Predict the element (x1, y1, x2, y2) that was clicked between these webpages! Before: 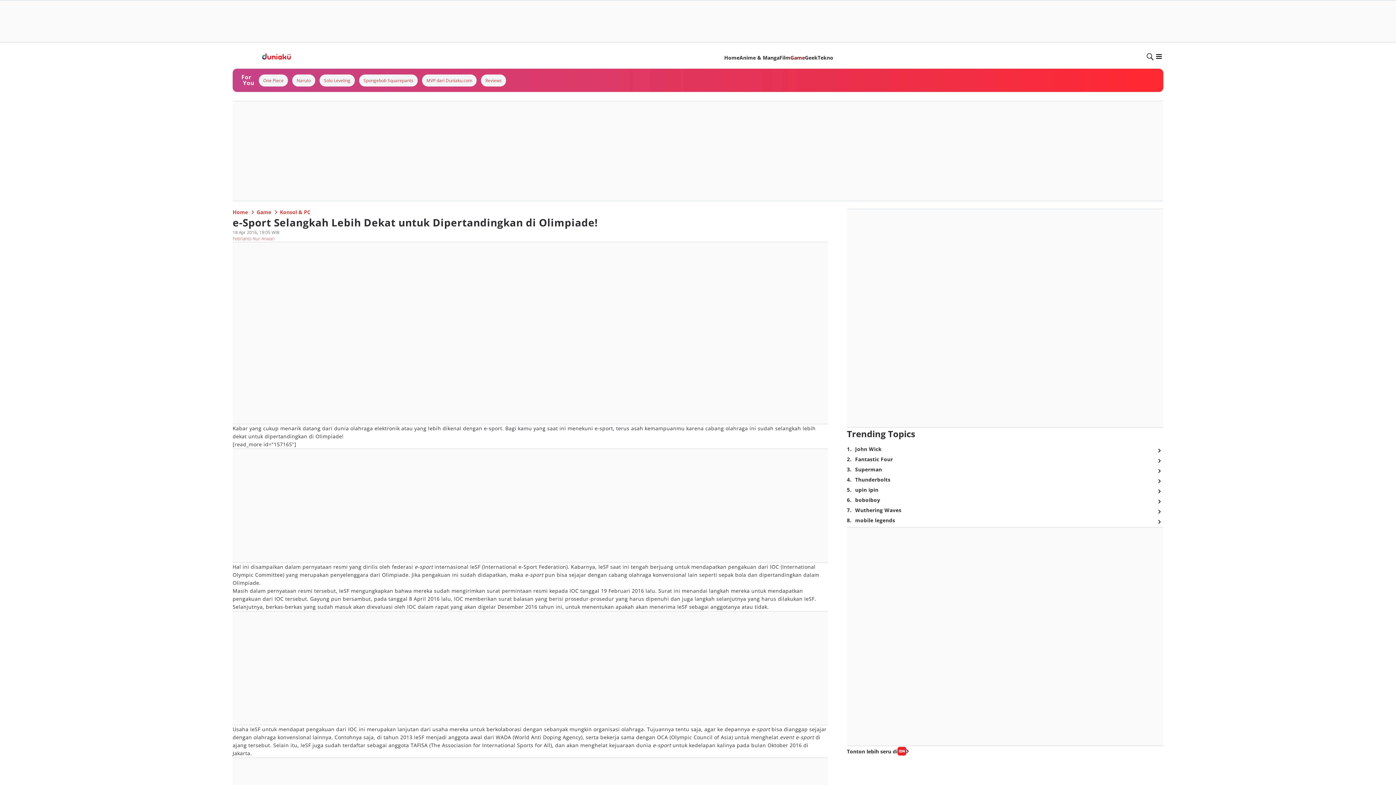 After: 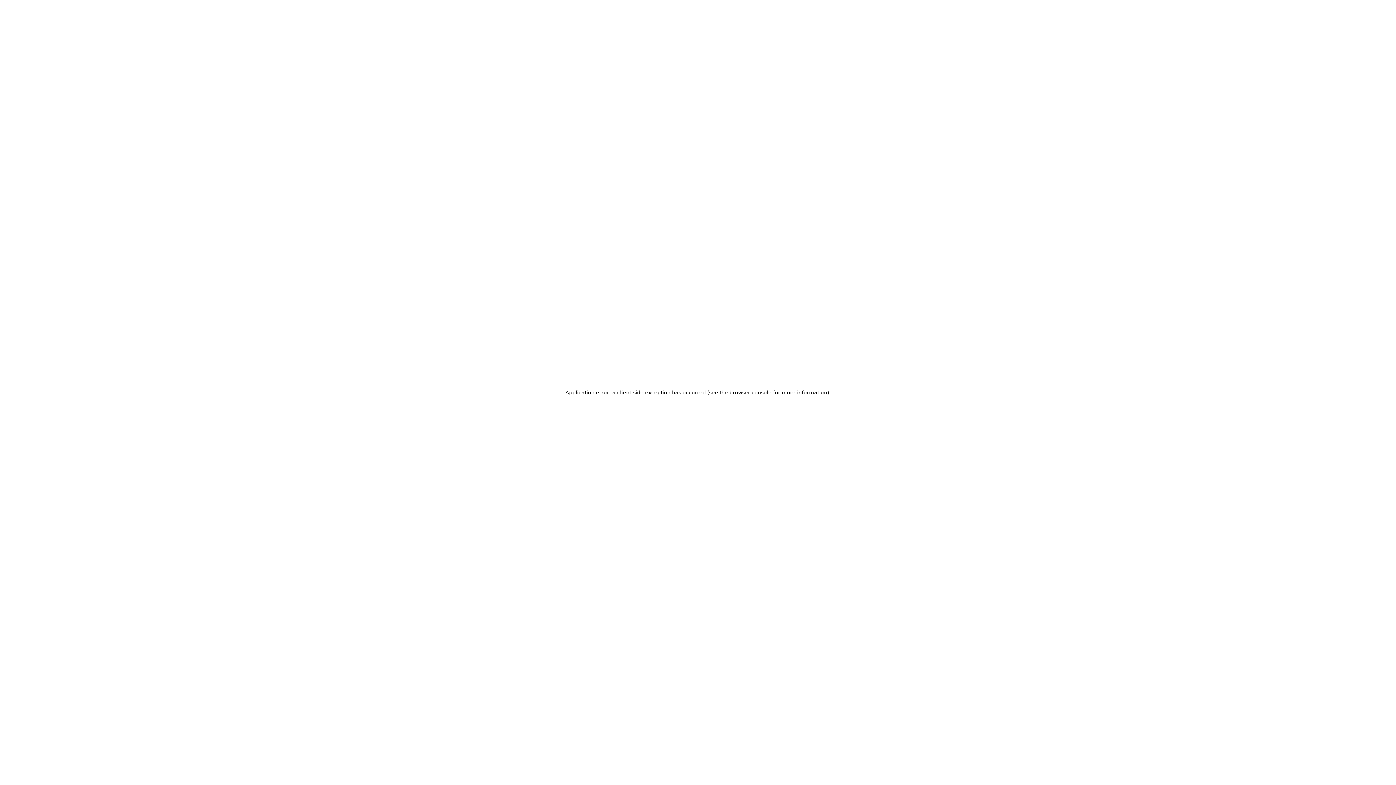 Action: label: Anime & Manga bbox: (739, 54, 779, 61)